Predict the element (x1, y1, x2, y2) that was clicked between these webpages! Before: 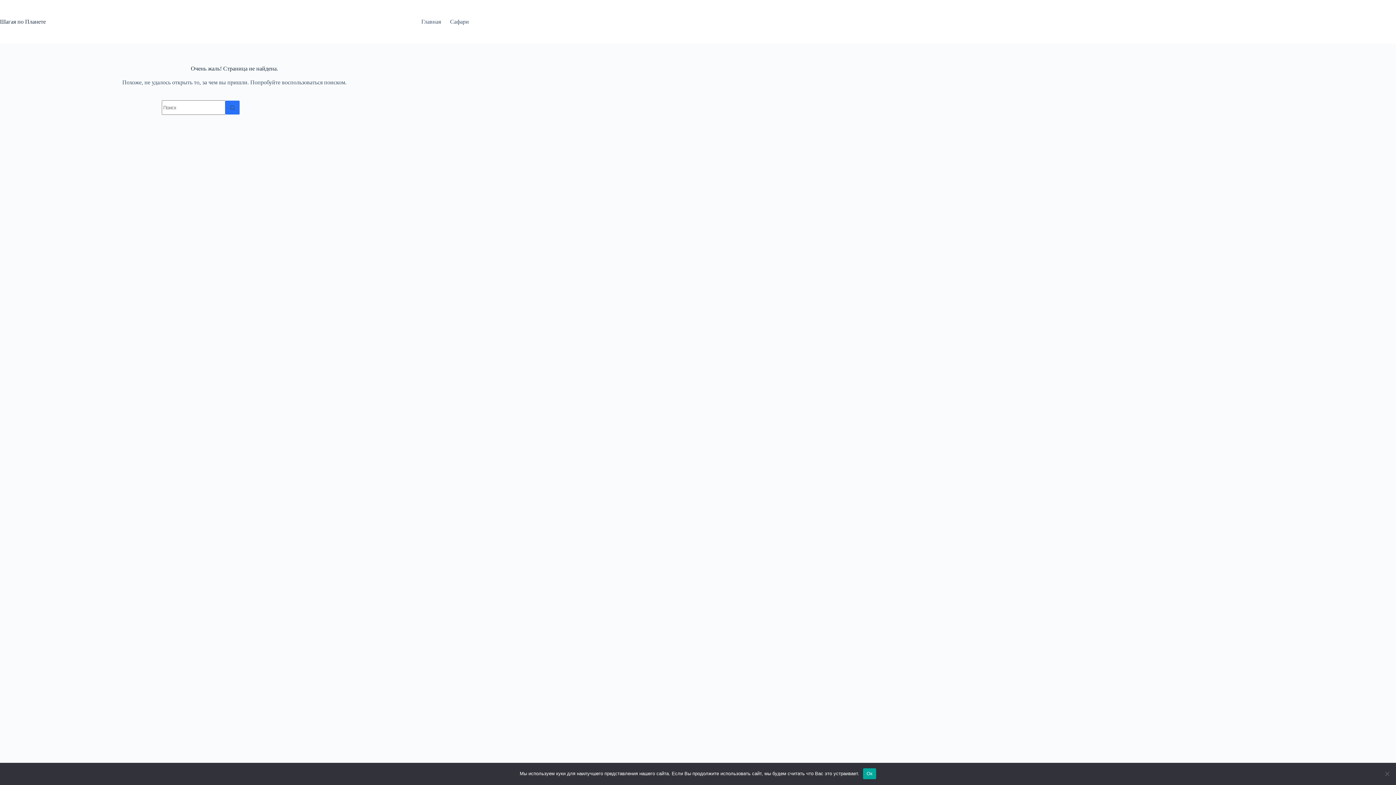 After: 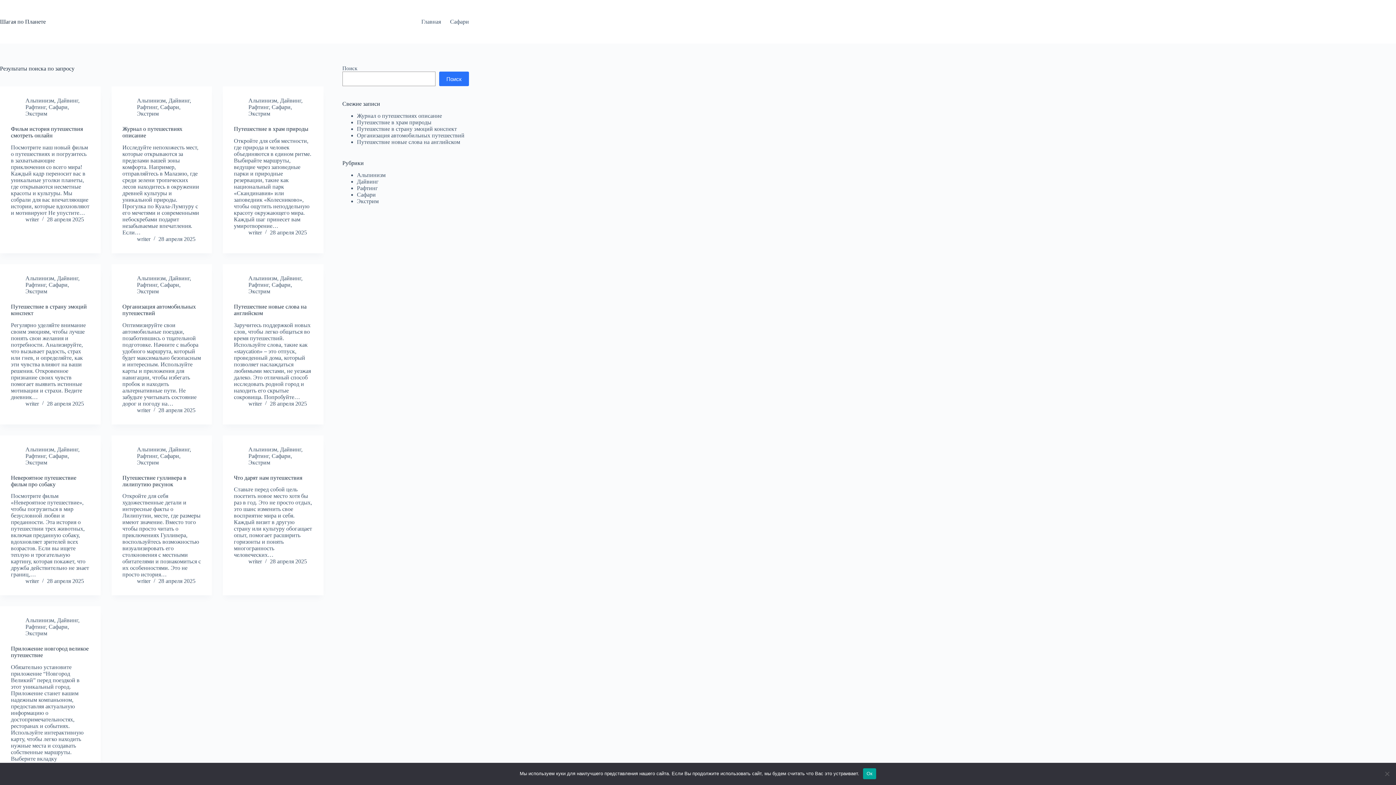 Action: label: Кнопка поиска bbox: (225, 100, 240, 114)